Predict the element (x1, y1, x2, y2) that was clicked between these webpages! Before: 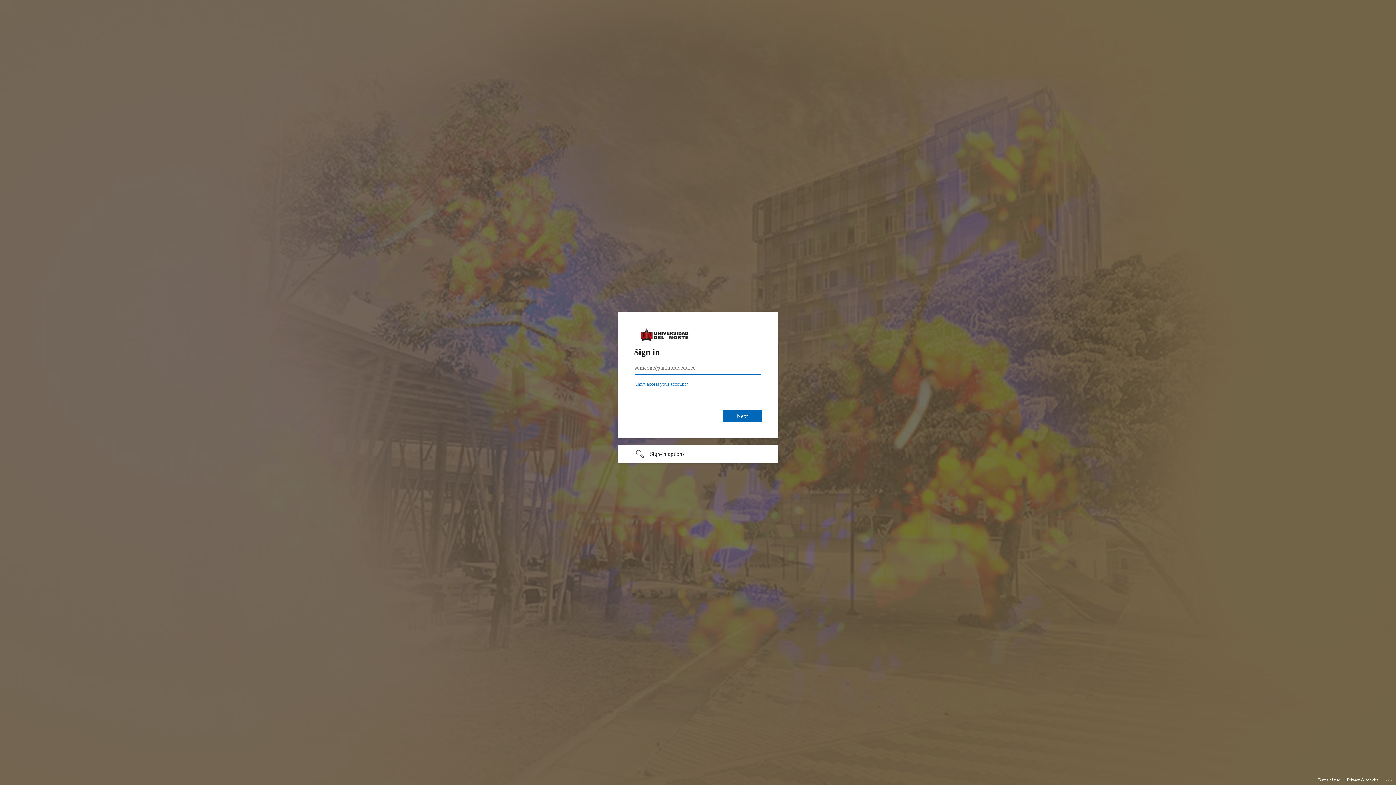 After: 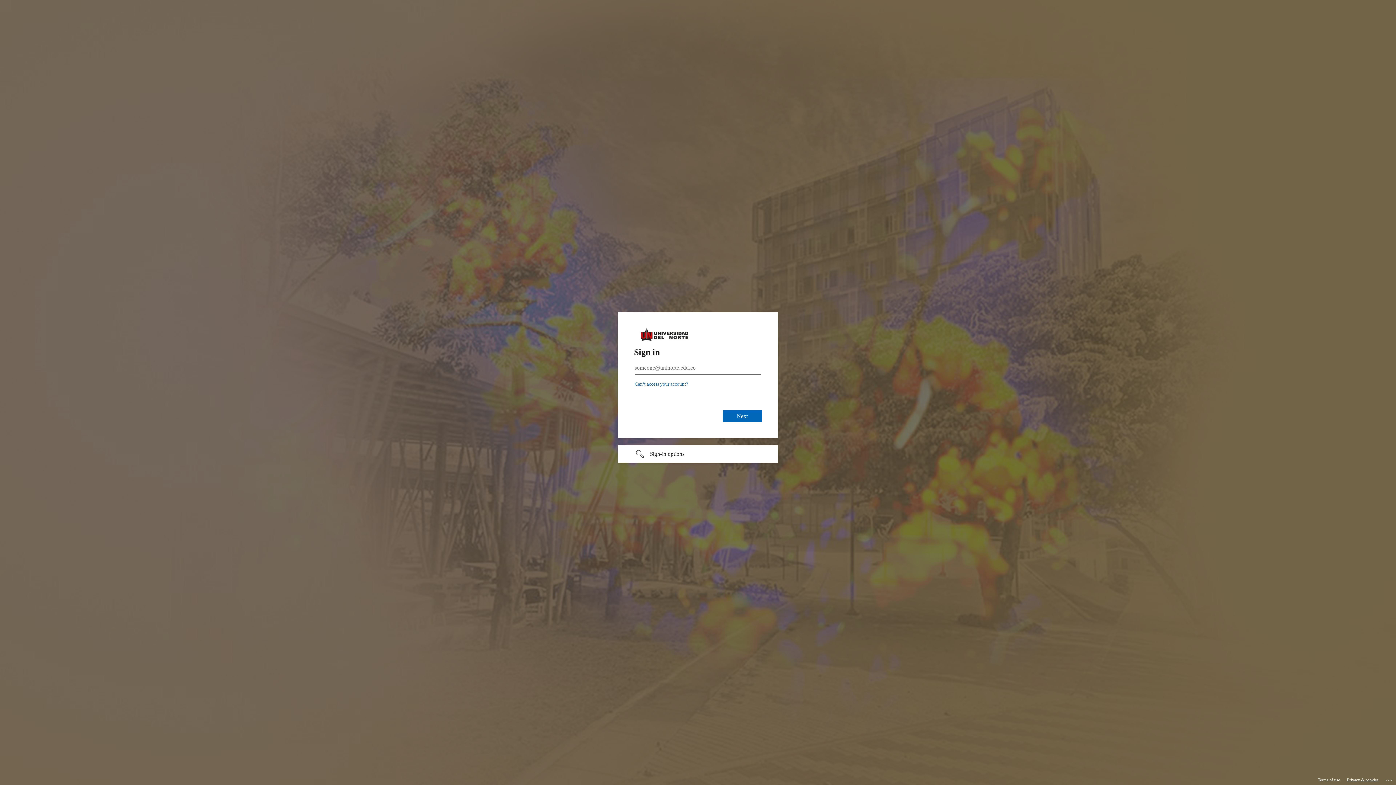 Action: bbox: (1347, 775, 1378, 785) label: Privacy & cookies